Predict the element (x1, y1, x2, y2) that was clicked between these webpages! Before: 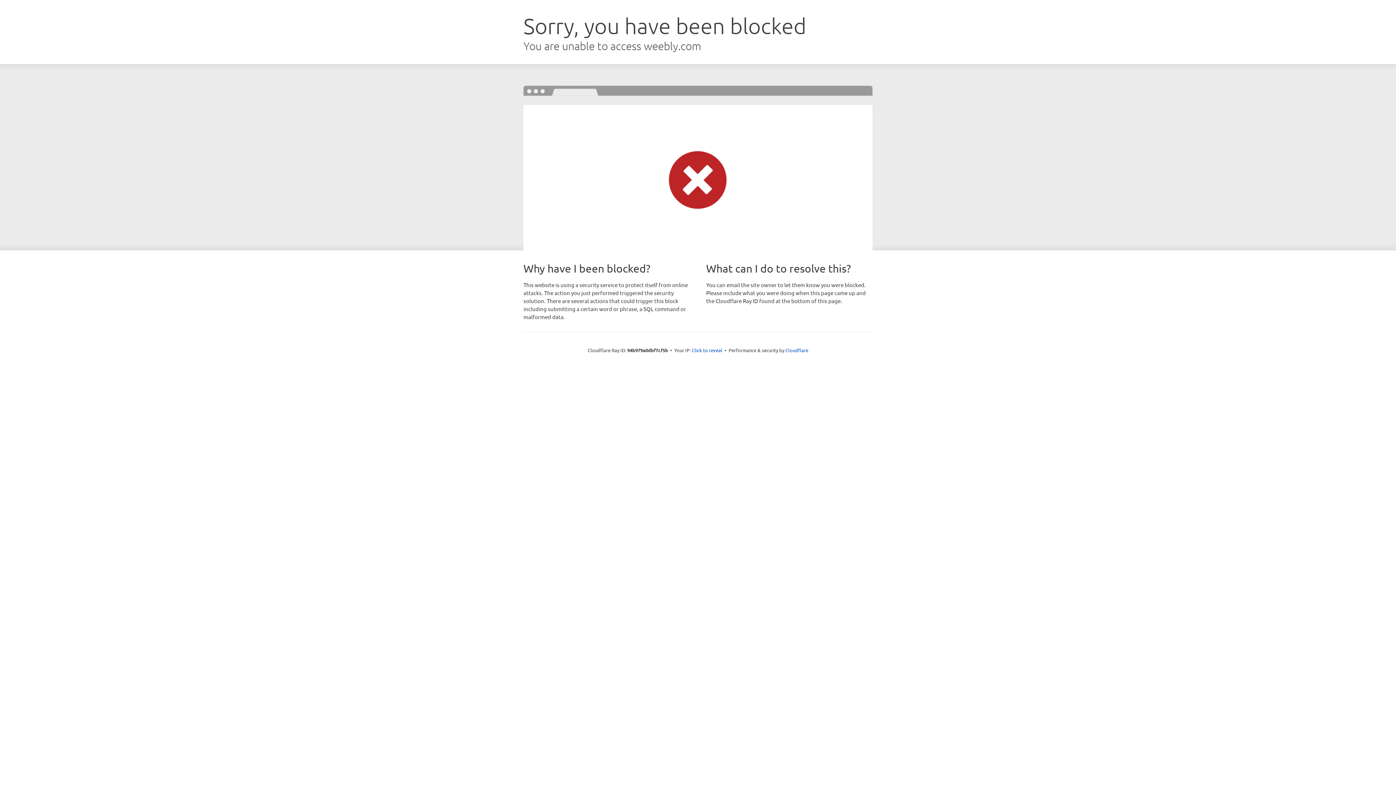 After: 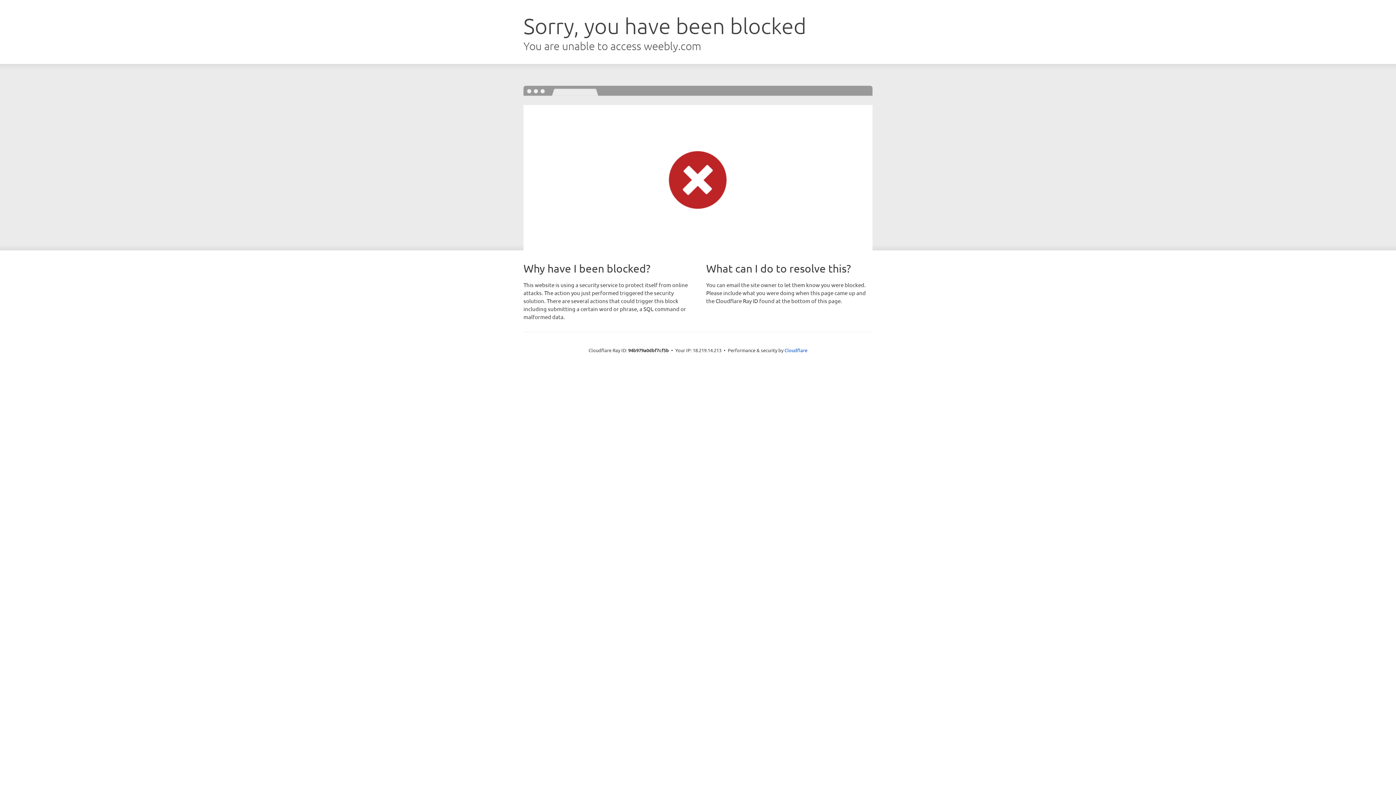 Action: bbox: (692, 346, 722, 353) label: Click to reveal